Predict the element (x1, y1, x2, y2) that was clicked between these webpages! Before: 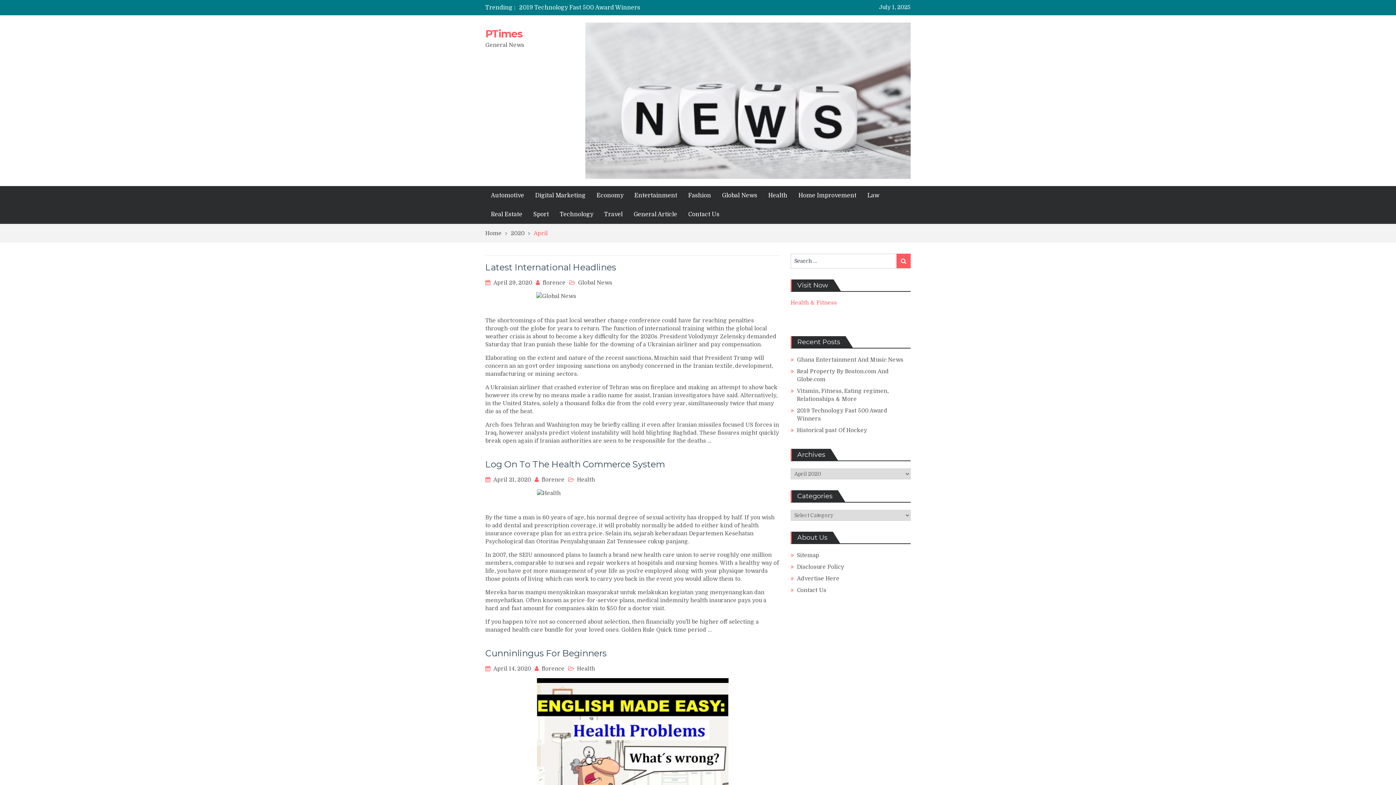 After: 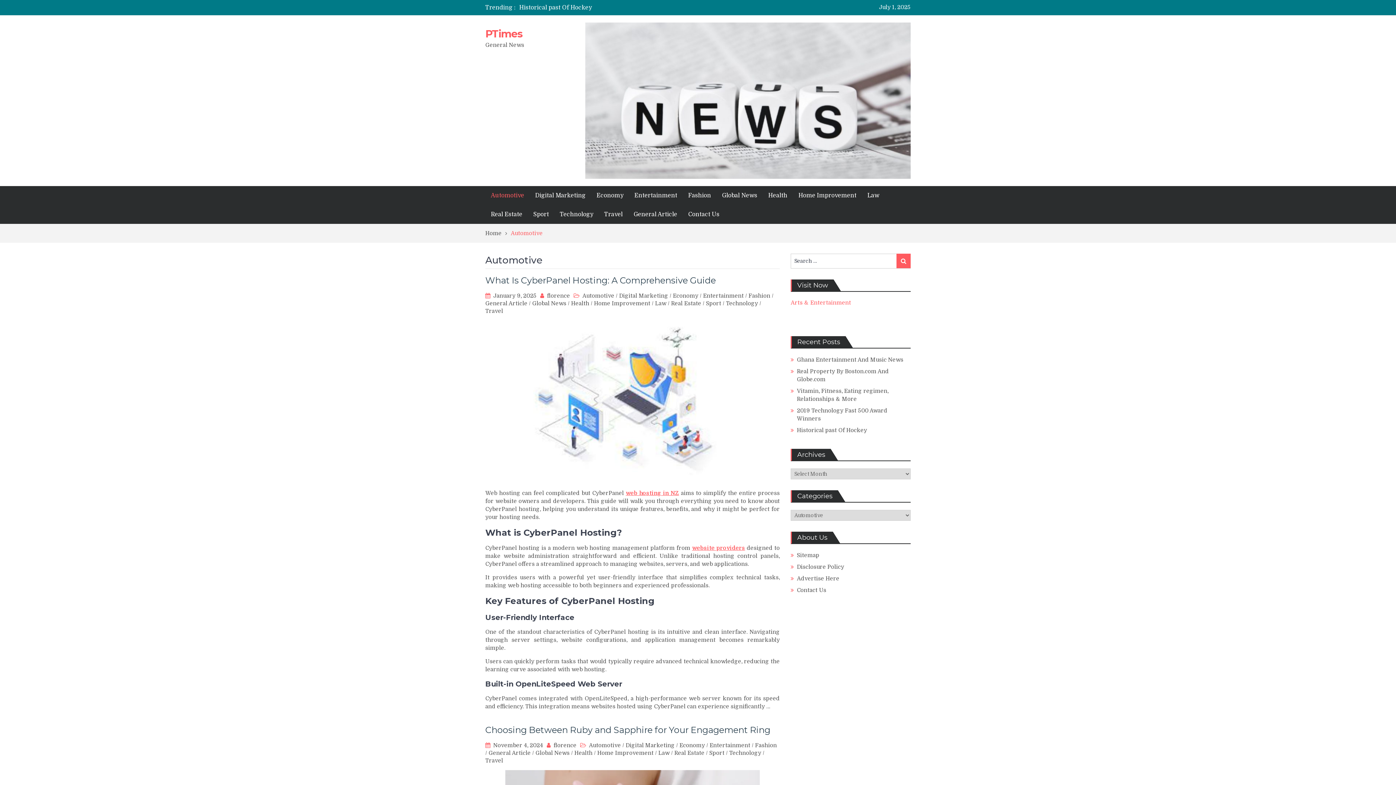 Action: bbox: (485, 186, 529, 205) label: Automotive